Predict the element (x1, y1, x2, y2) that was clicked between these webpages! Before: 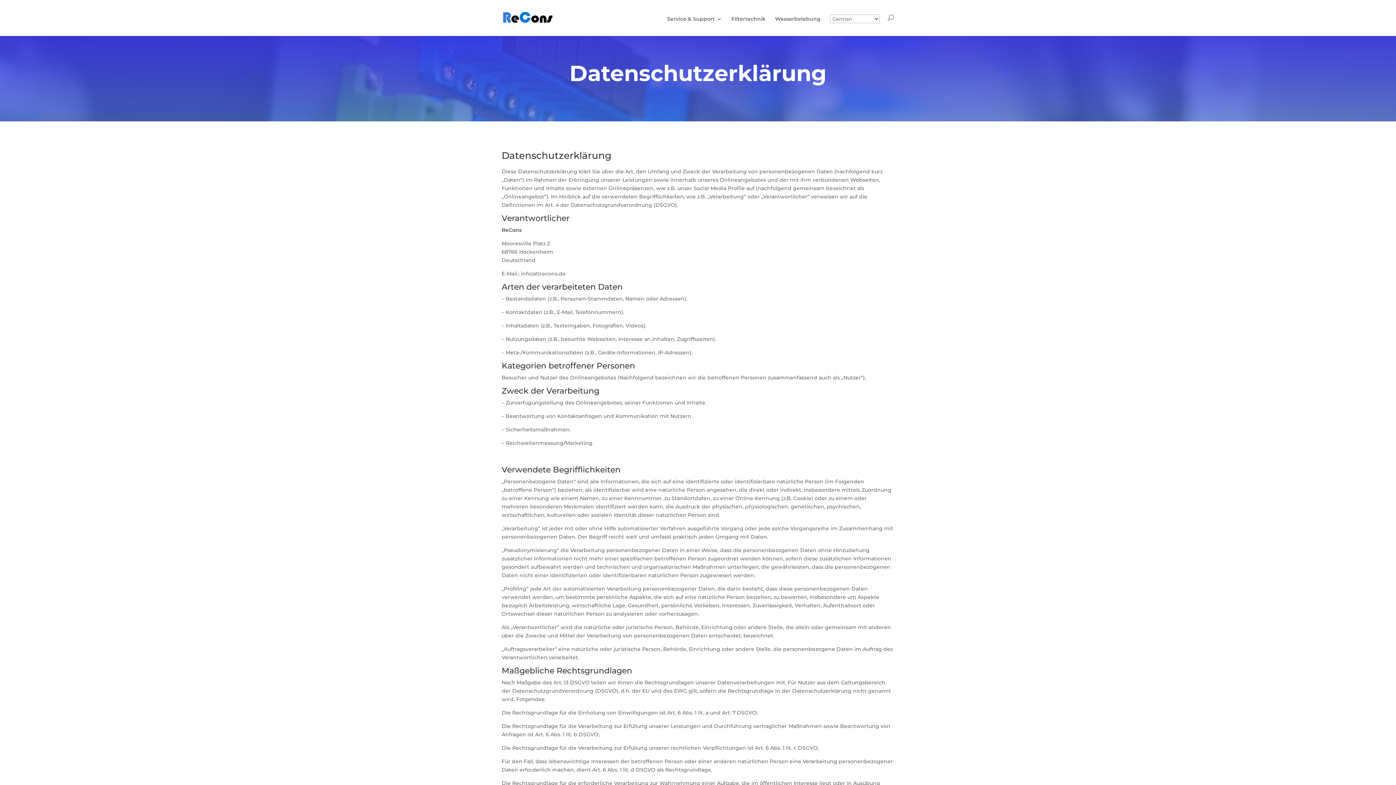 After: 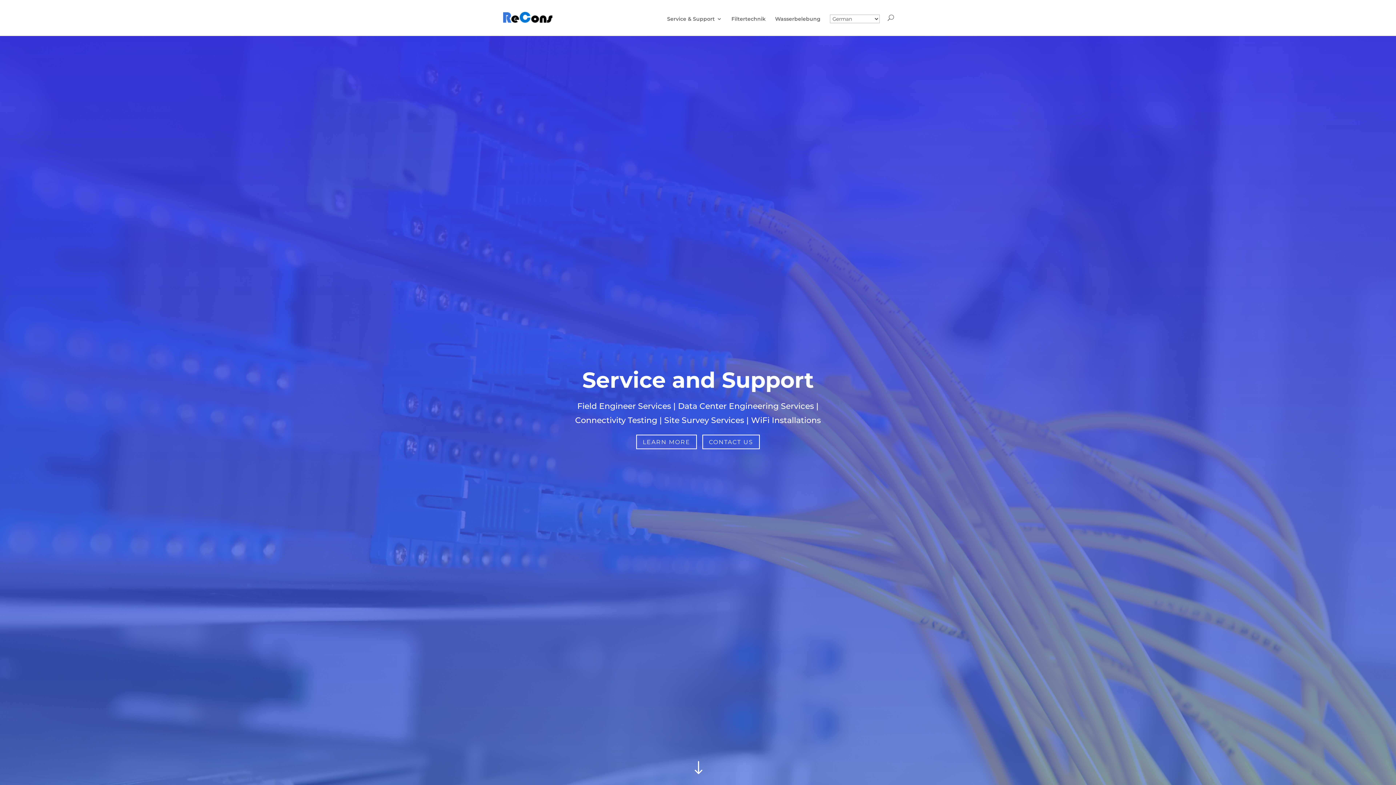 Action: bbox: (503, 14, 557, 20)